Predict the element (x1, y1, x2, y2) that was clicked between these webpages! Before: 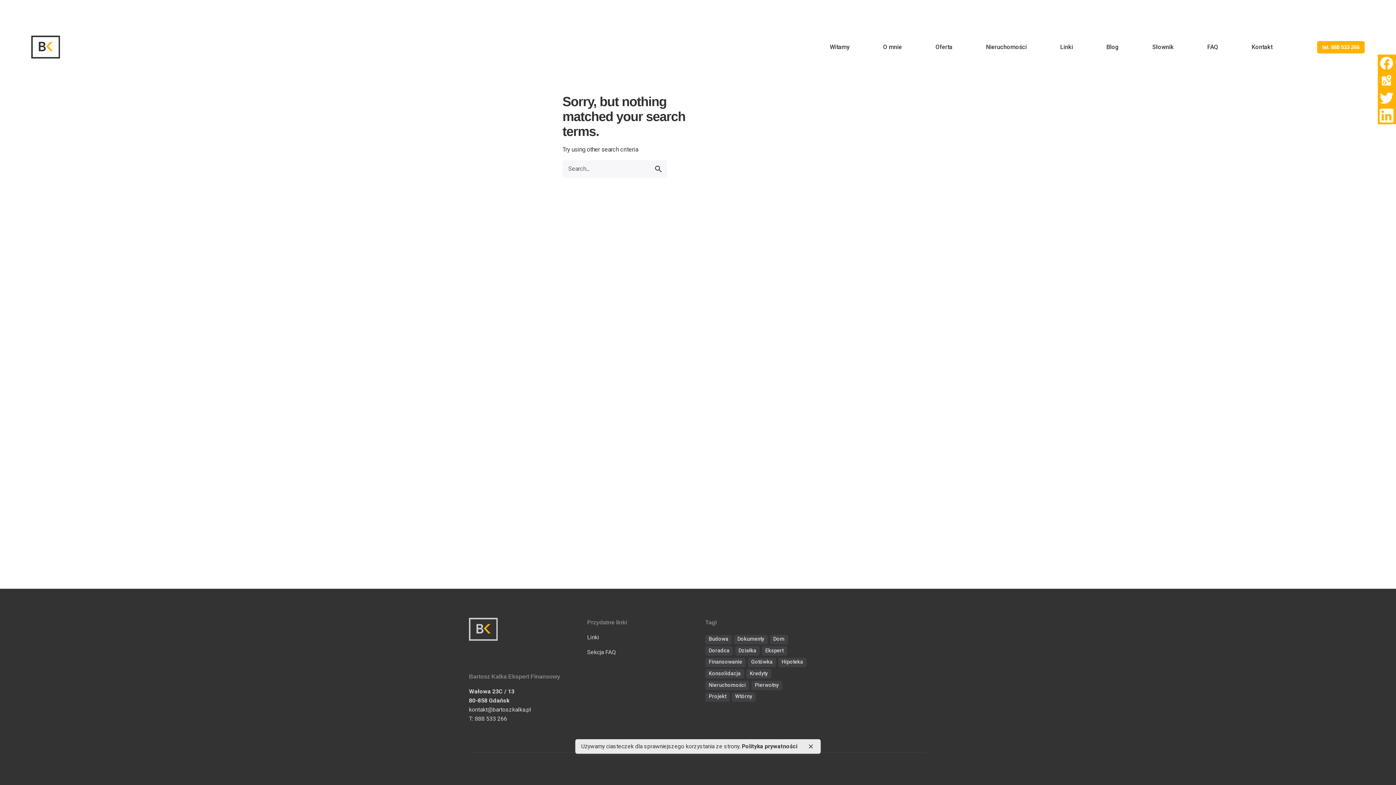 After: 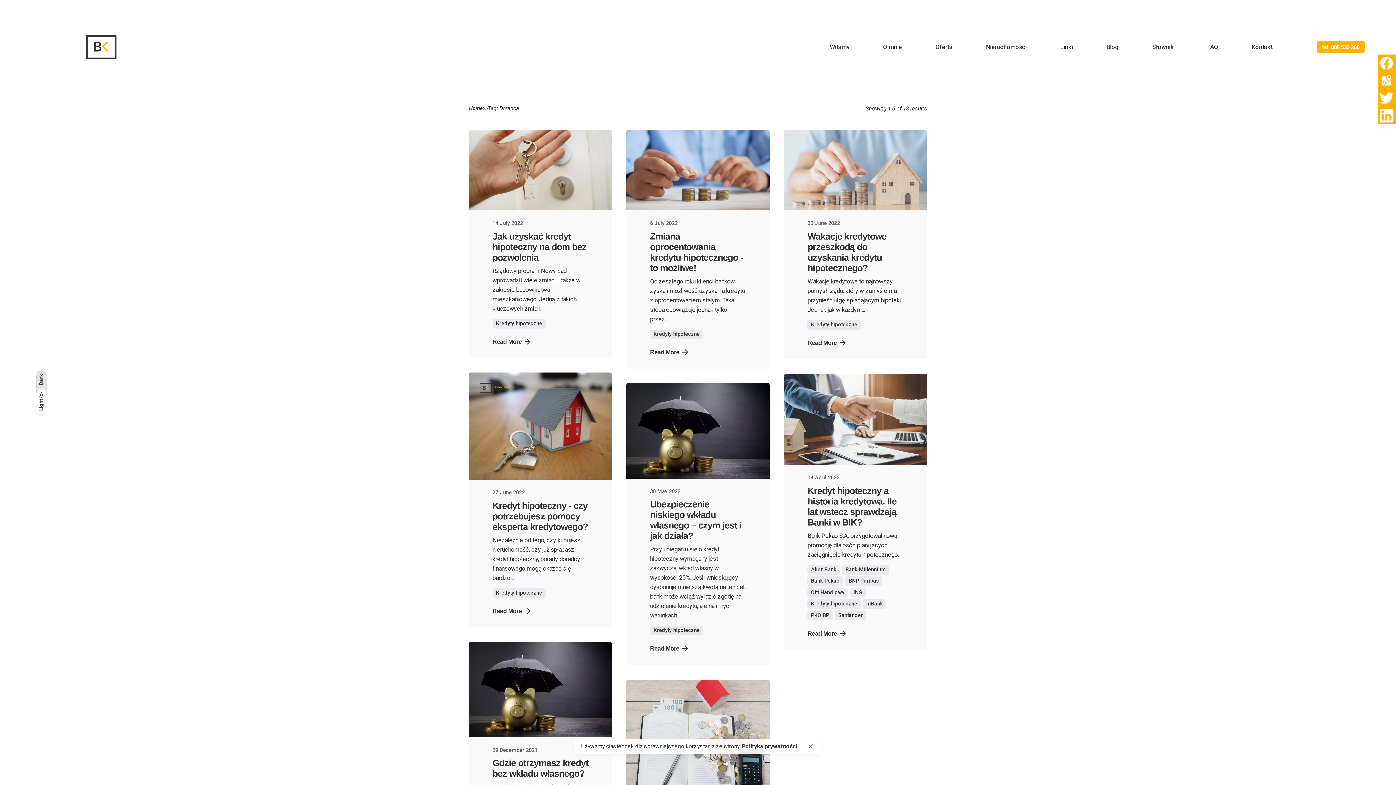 Action: label: Doradca bbox: (705, 646, 733, 656)